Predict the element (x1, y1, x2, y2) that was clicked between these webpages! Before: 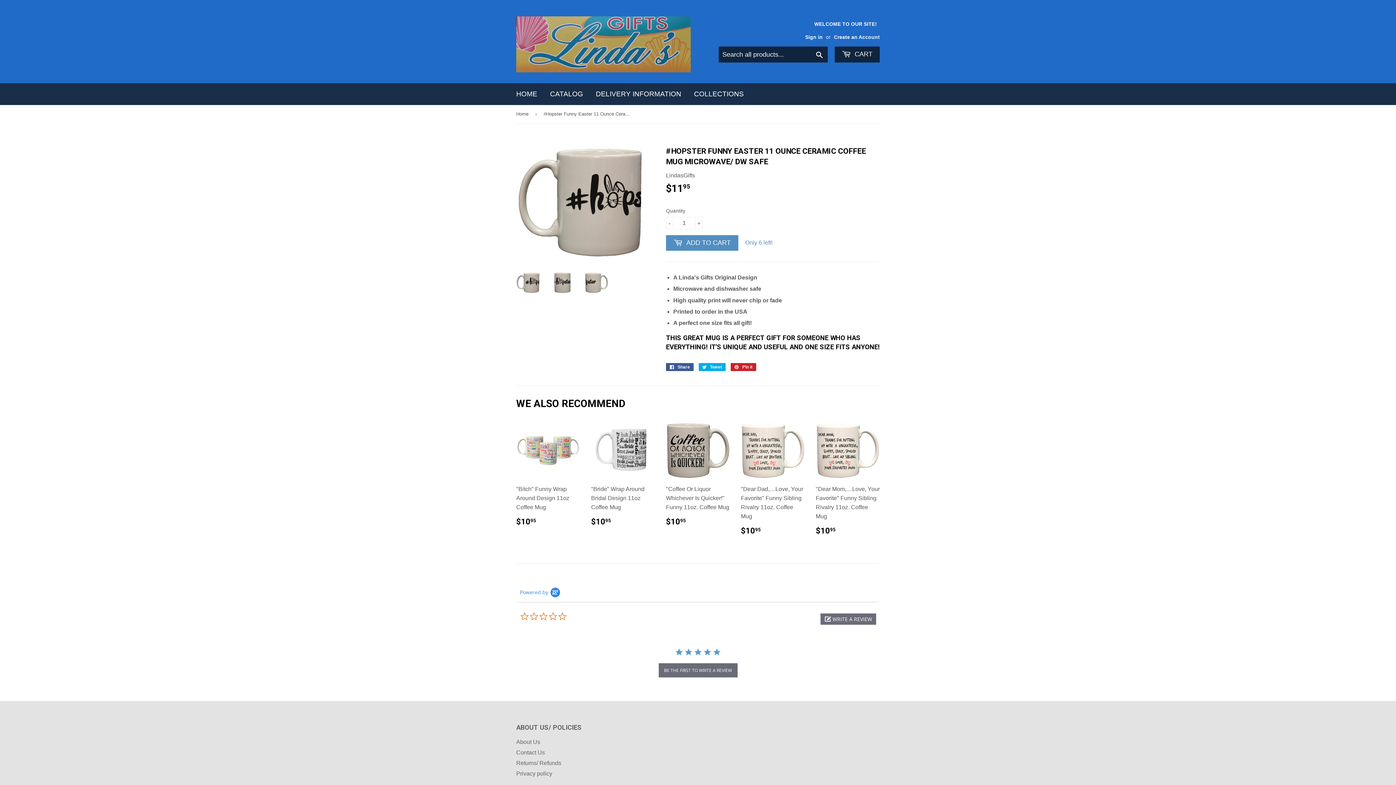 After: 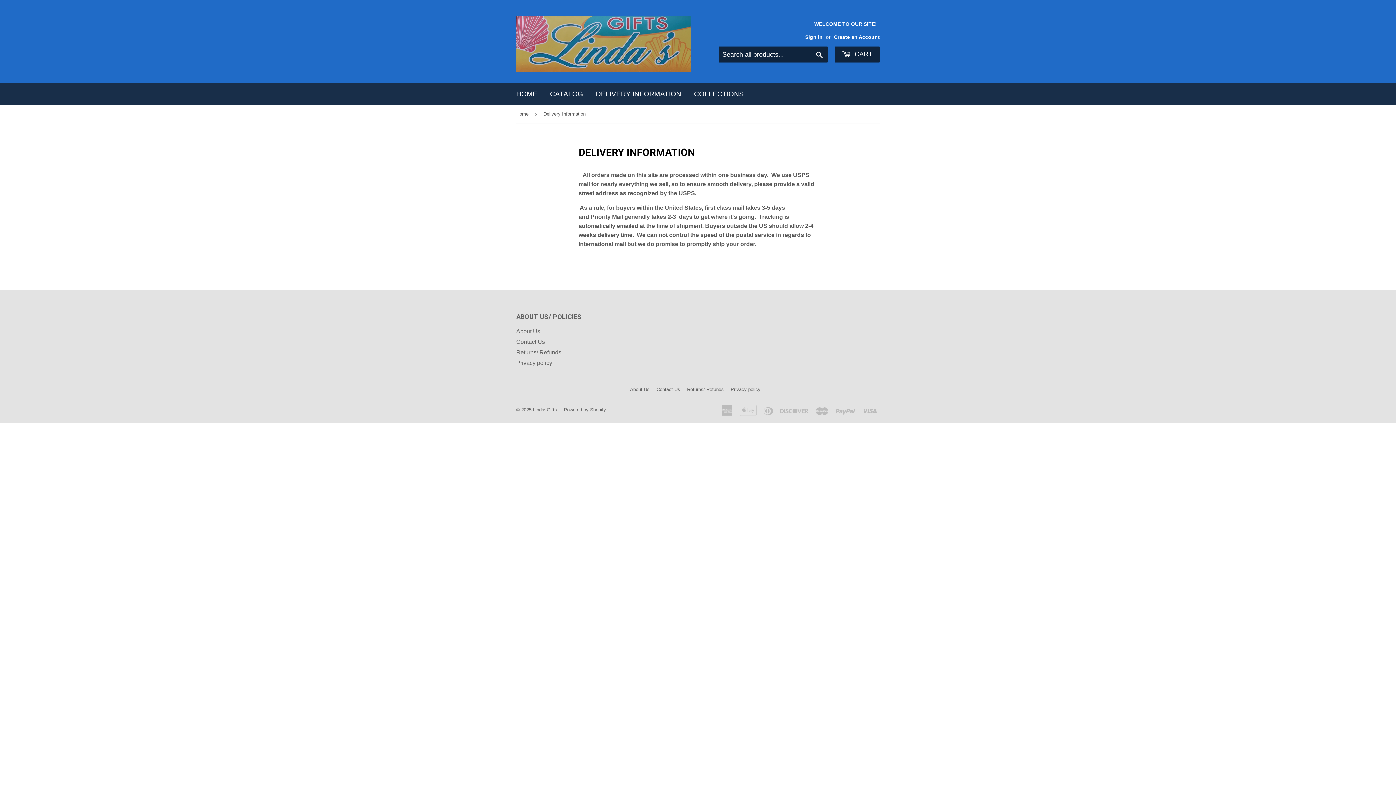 Action: bbox: (590, 83, 686, 105) label: DELIVERY INFORMATION